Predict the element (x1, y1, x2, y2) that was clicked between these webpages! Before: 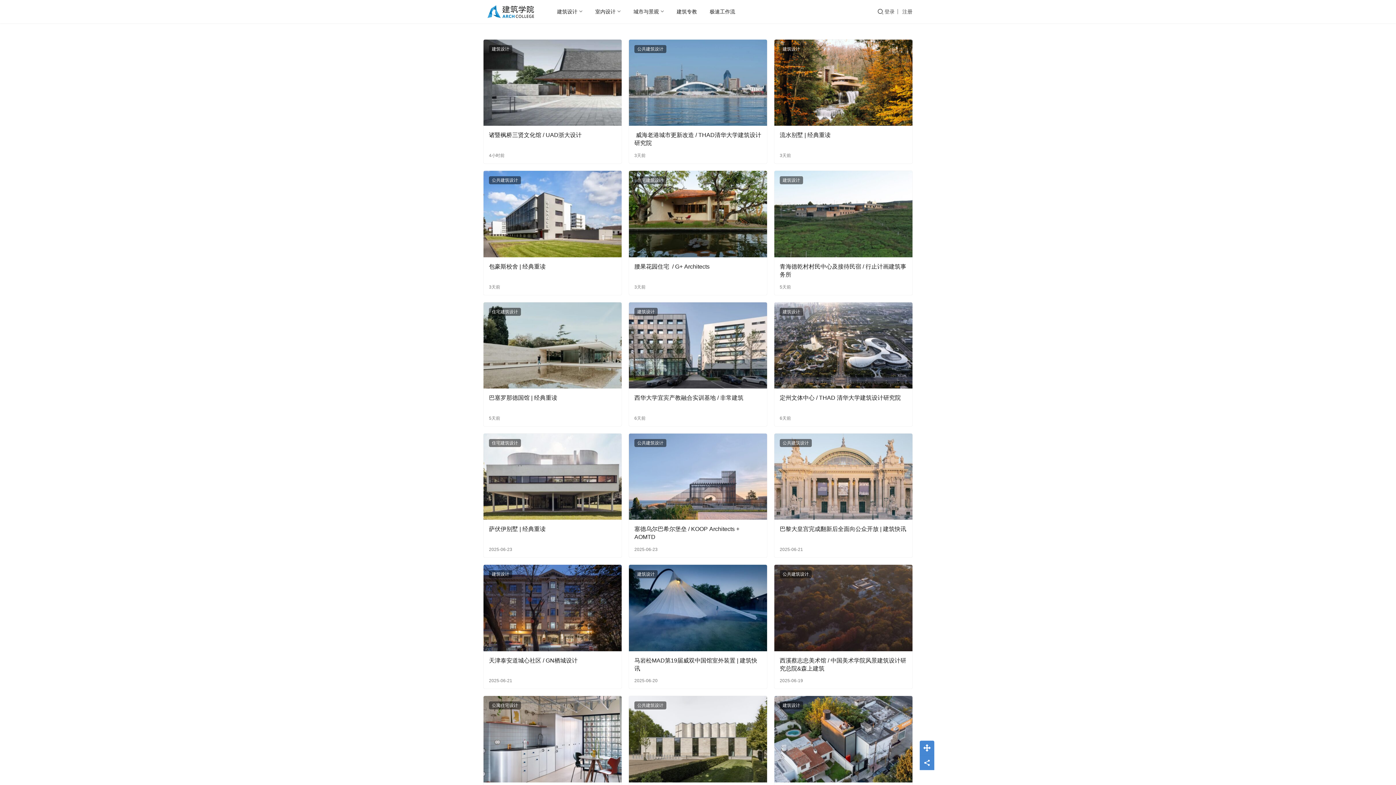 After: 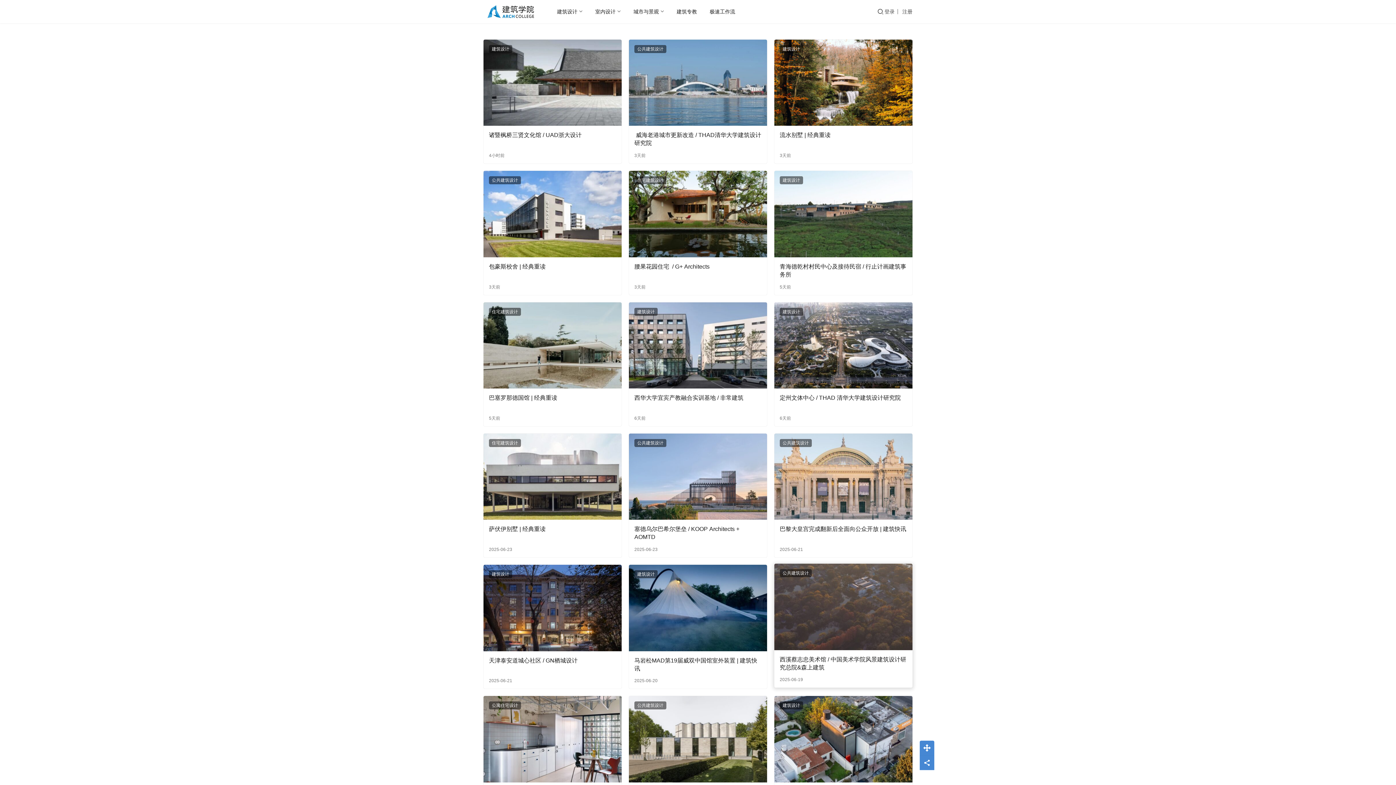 Action: bbox: (774, 565, 912, 651)